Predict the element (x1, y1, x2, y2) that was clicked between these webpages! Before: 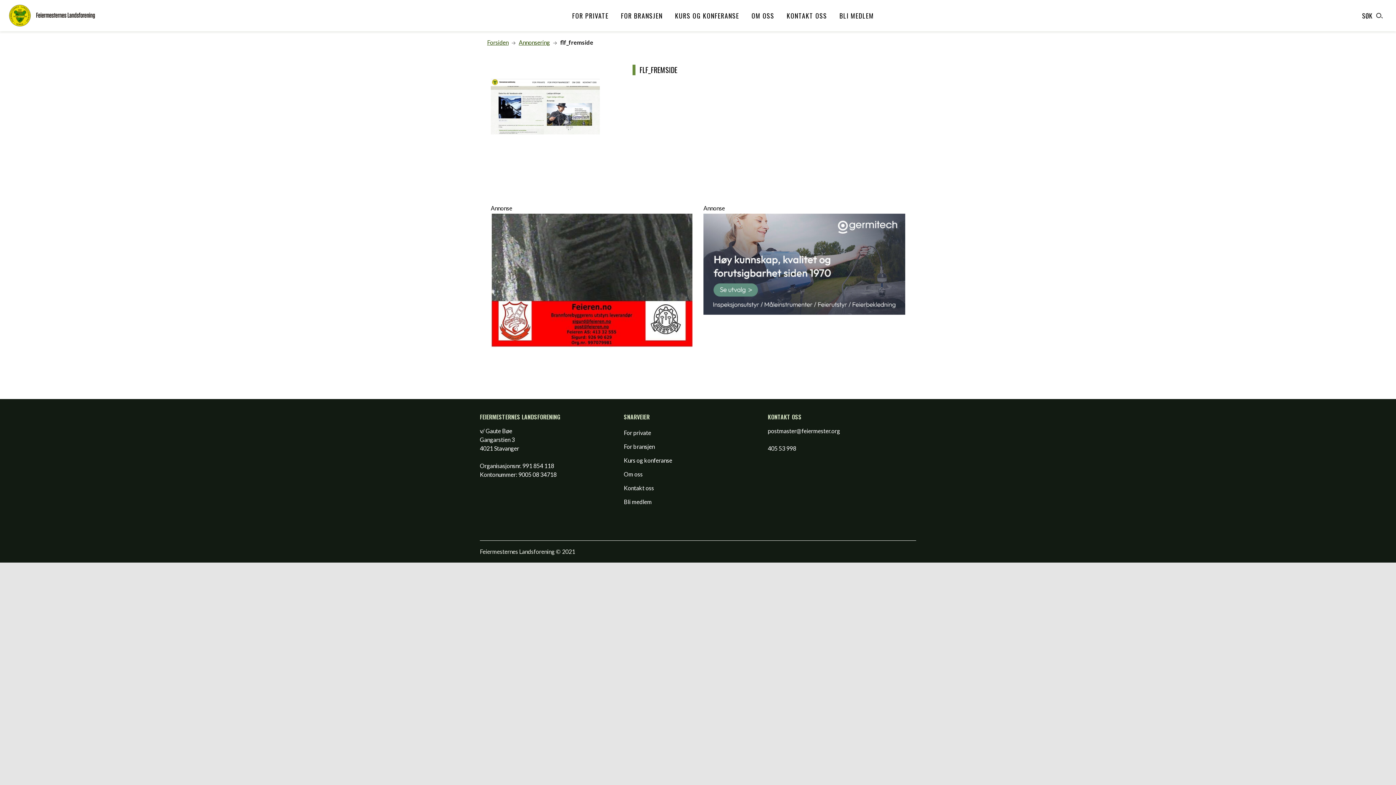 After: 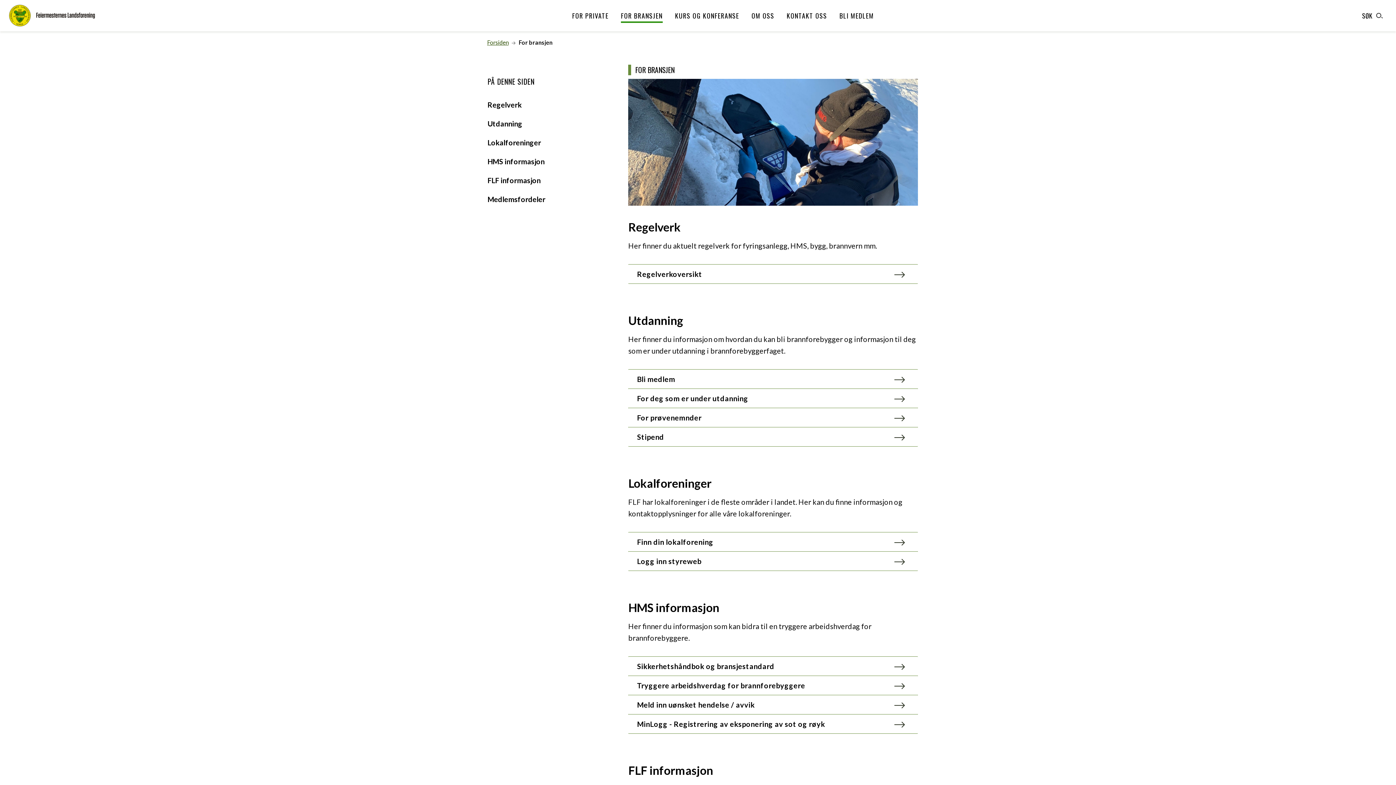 Action: label: FOR BRANSJEN bbox: (615, 0, 668, 31)